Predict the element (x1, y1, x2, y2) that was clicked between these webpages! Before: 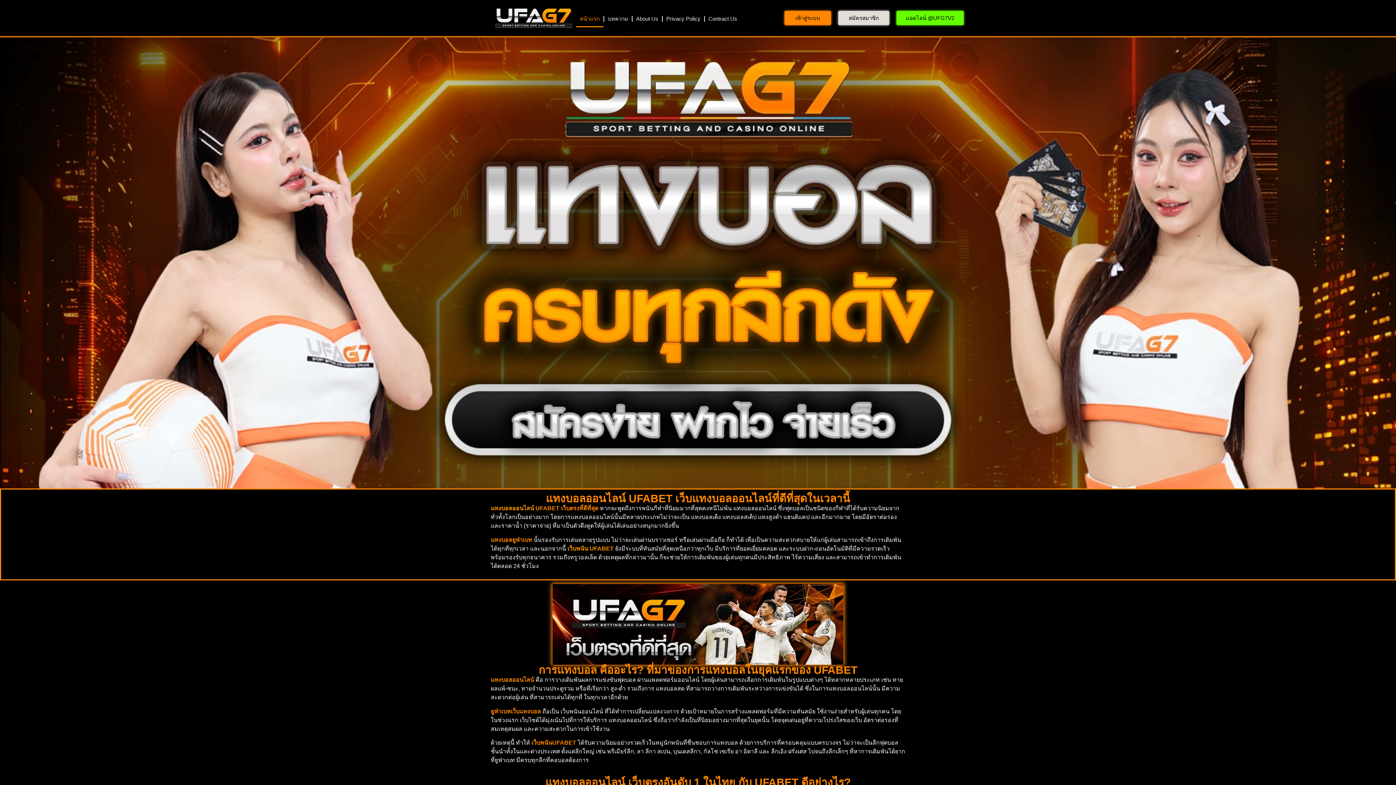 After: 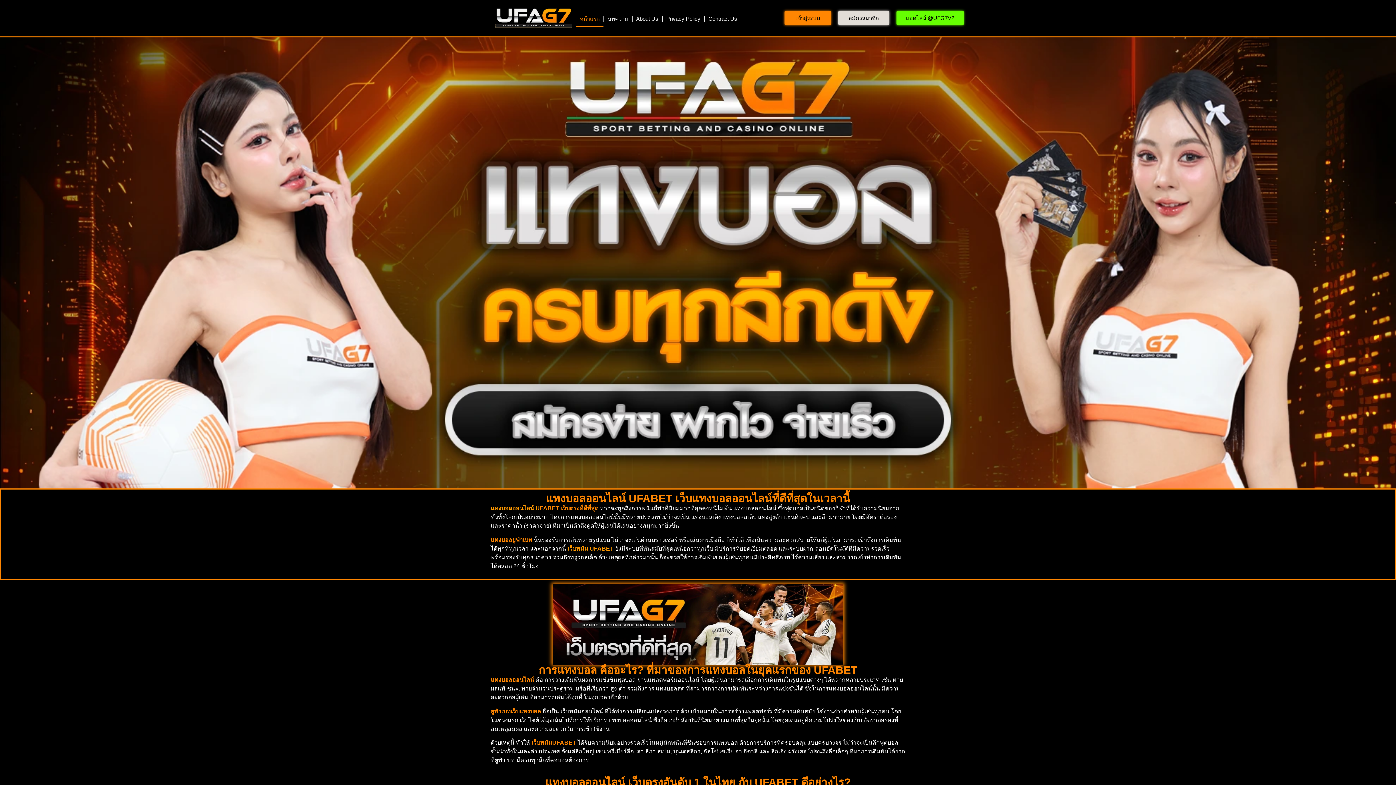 Action: bbox: (490, 7, 576, 28)